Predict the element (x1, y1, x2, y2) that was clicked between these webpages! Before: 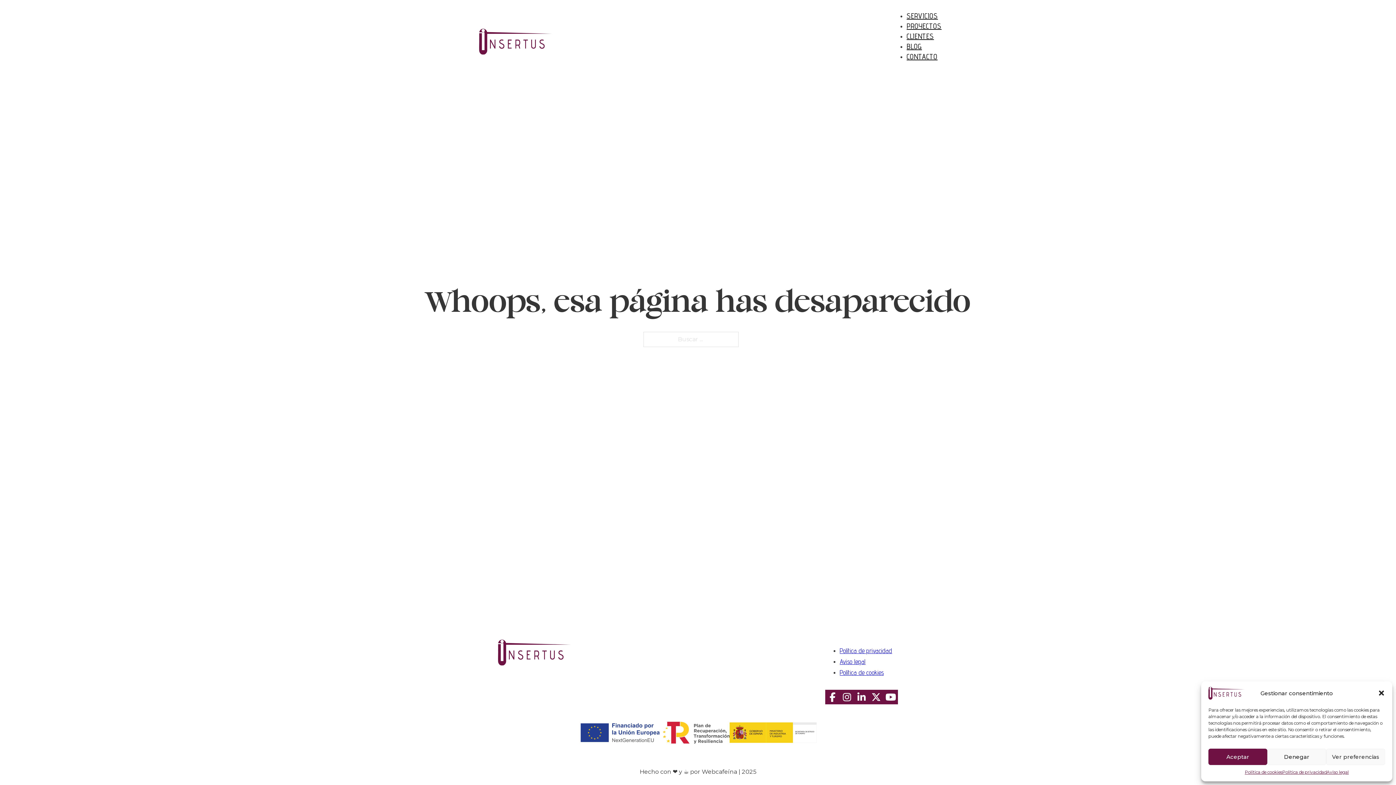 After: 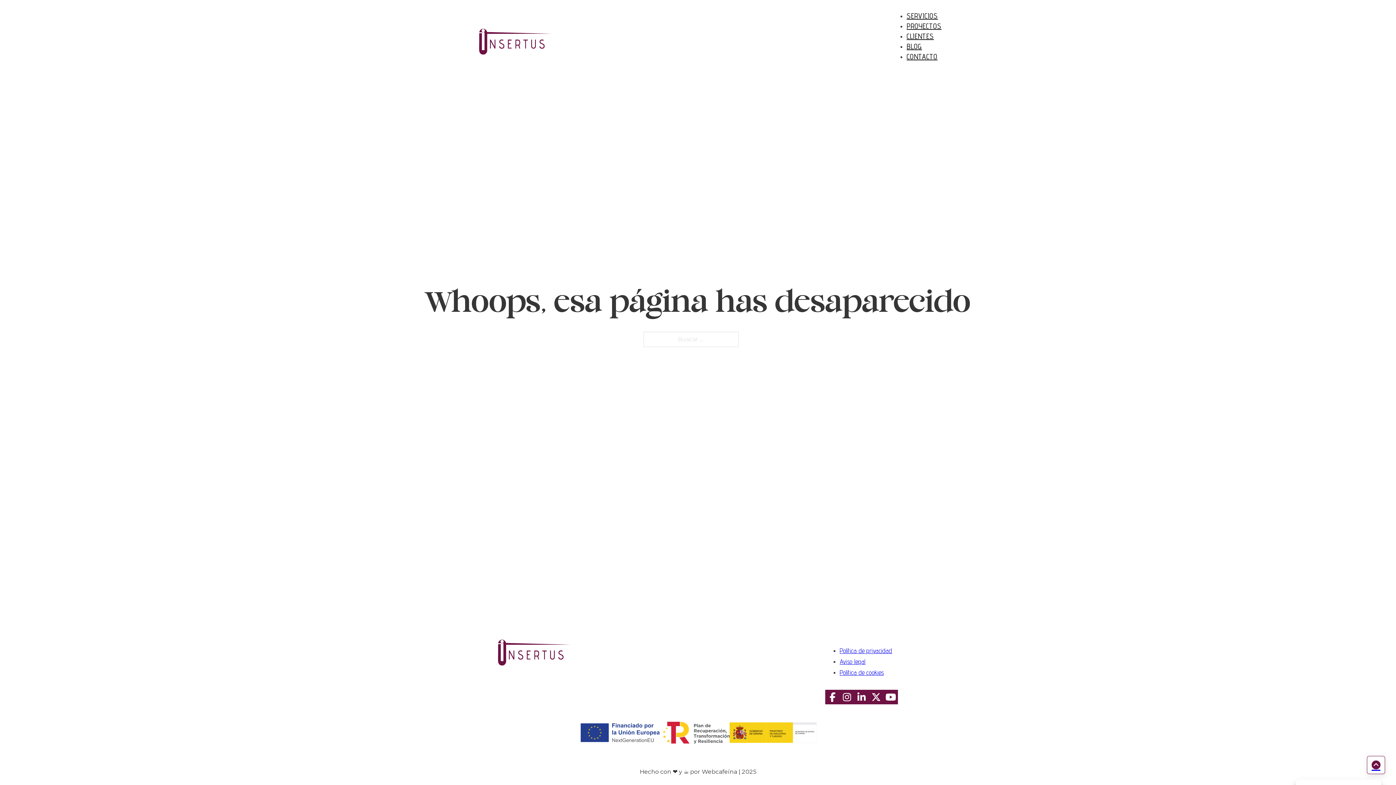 Action: bbox: (1378, 689, 1385, 697) label: Cerrar ventana